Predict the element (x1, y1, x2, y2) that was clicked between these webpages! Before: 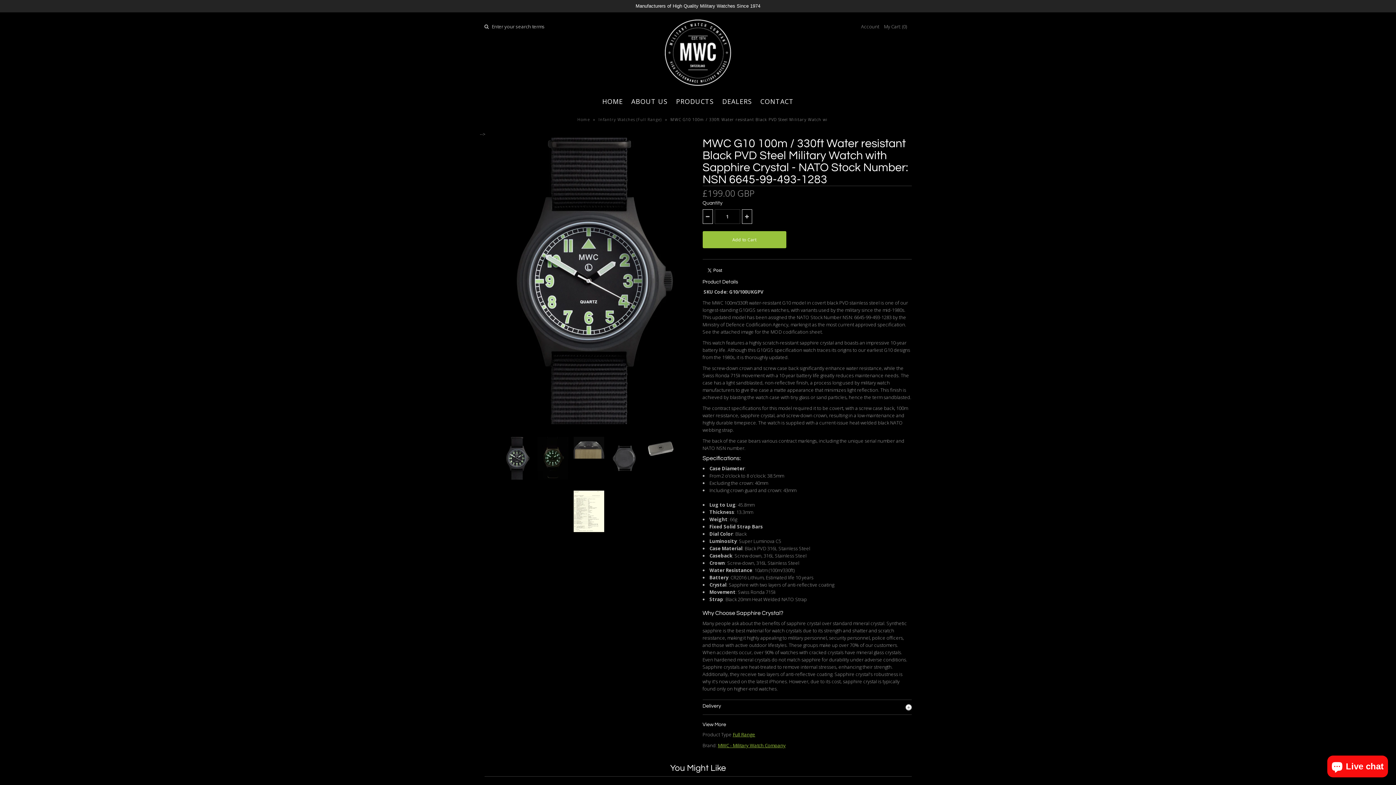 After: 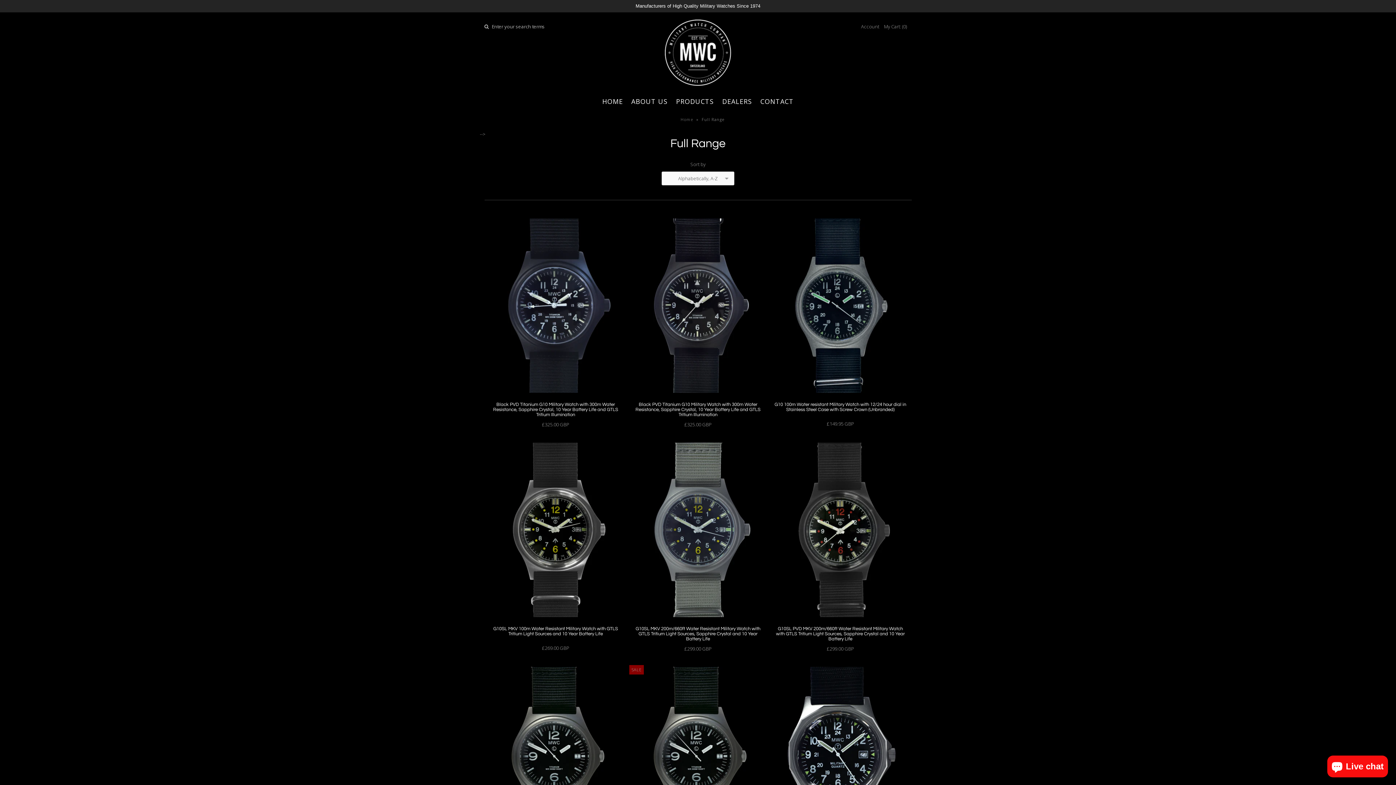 Action: label: Full Range bbox: (732, 731, 755, 738)